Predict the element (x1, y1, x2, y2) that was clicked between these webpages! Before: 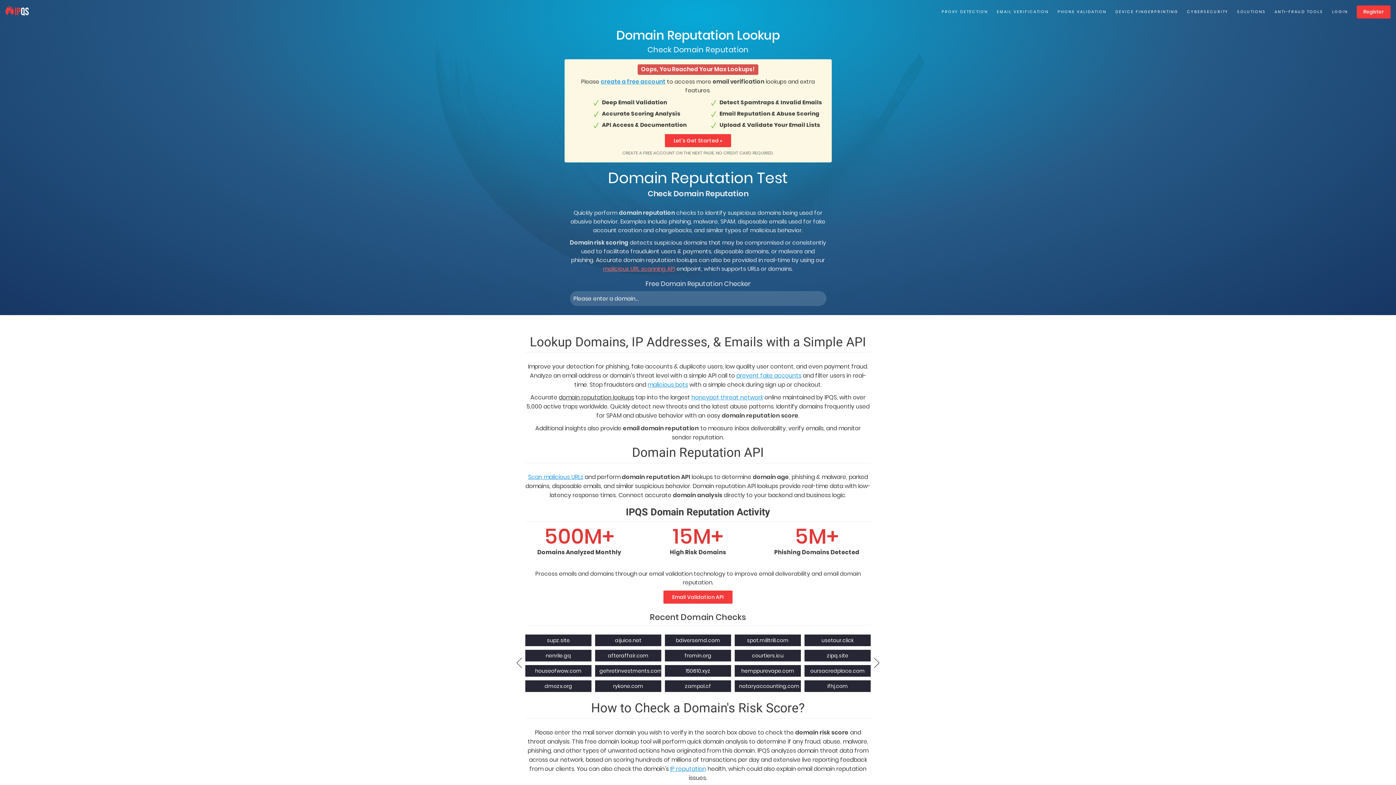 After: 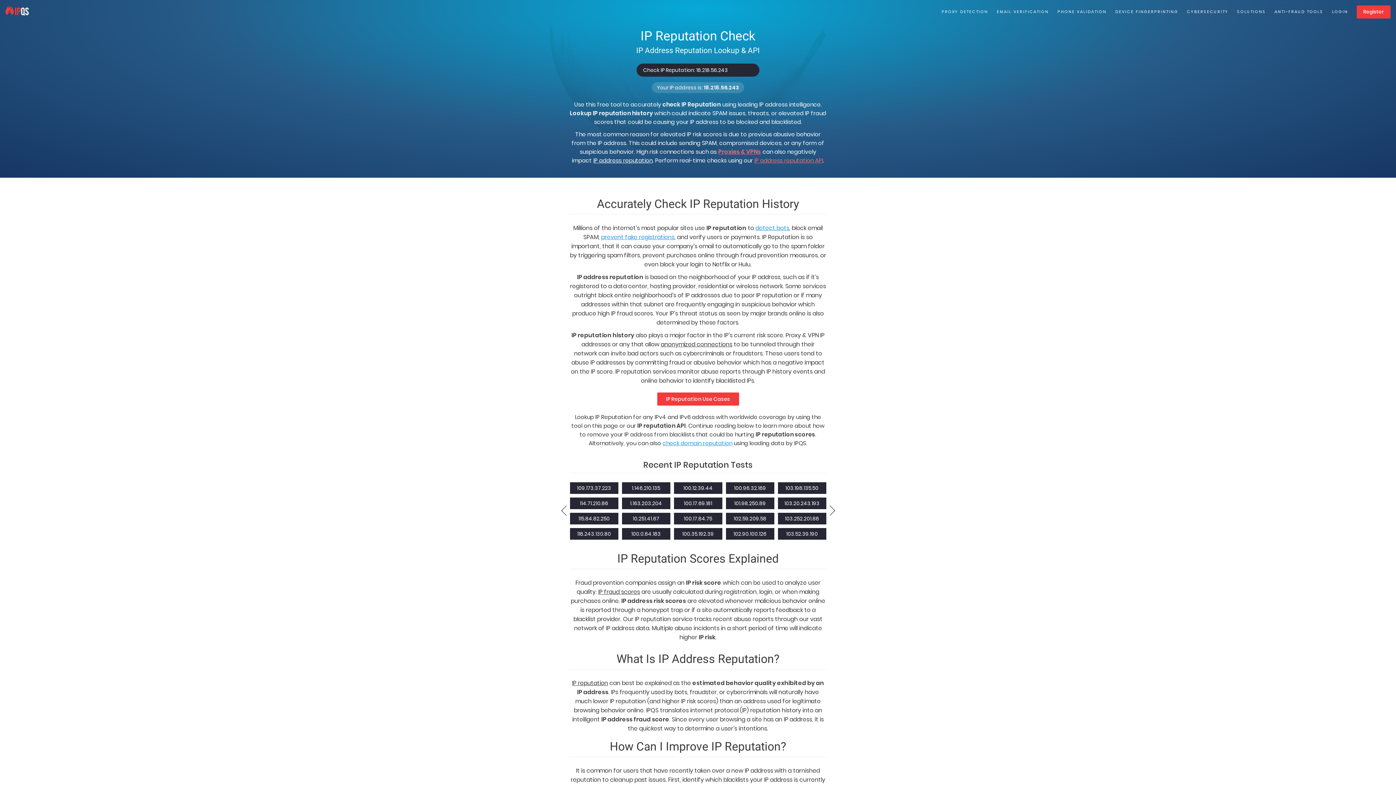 Action: bbox: (670, 765, 706, 773) label: IP reputation